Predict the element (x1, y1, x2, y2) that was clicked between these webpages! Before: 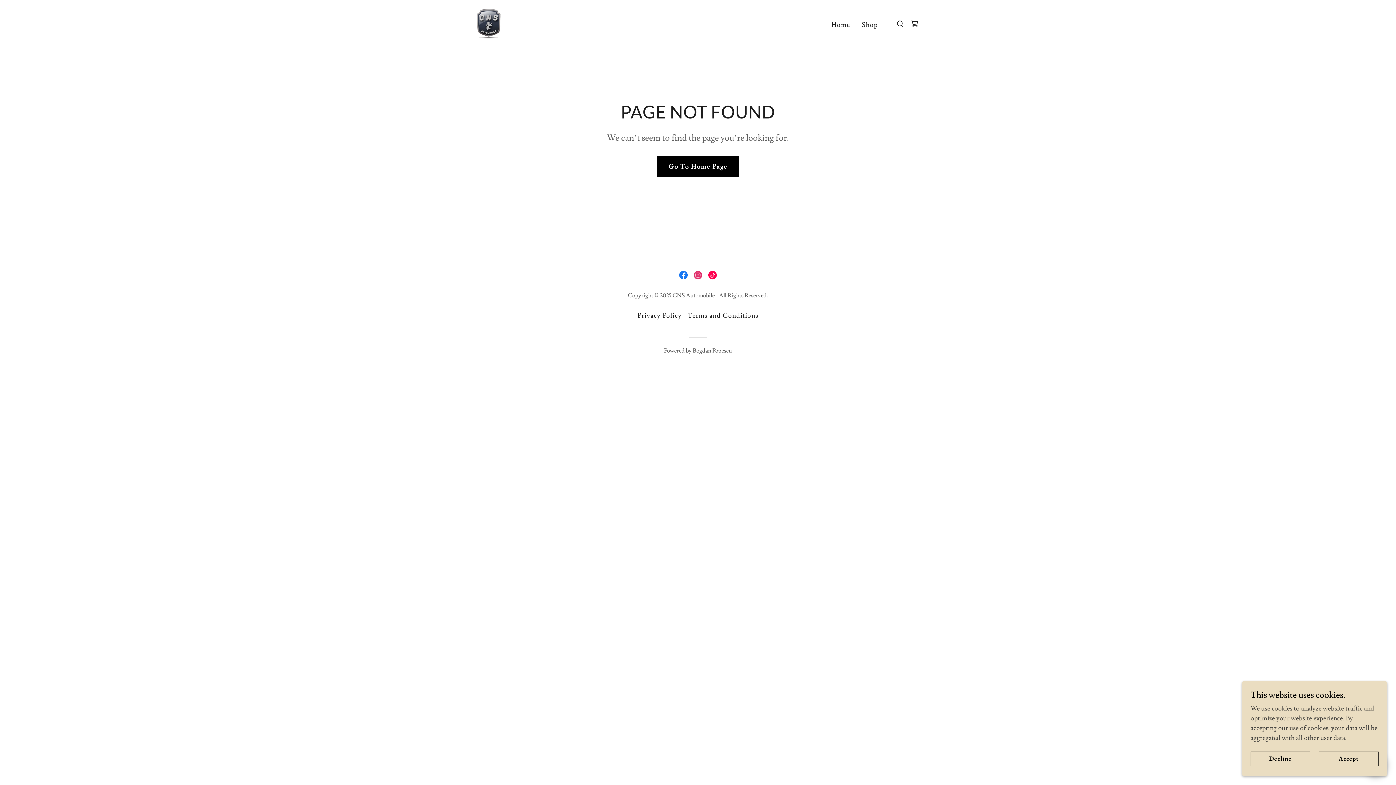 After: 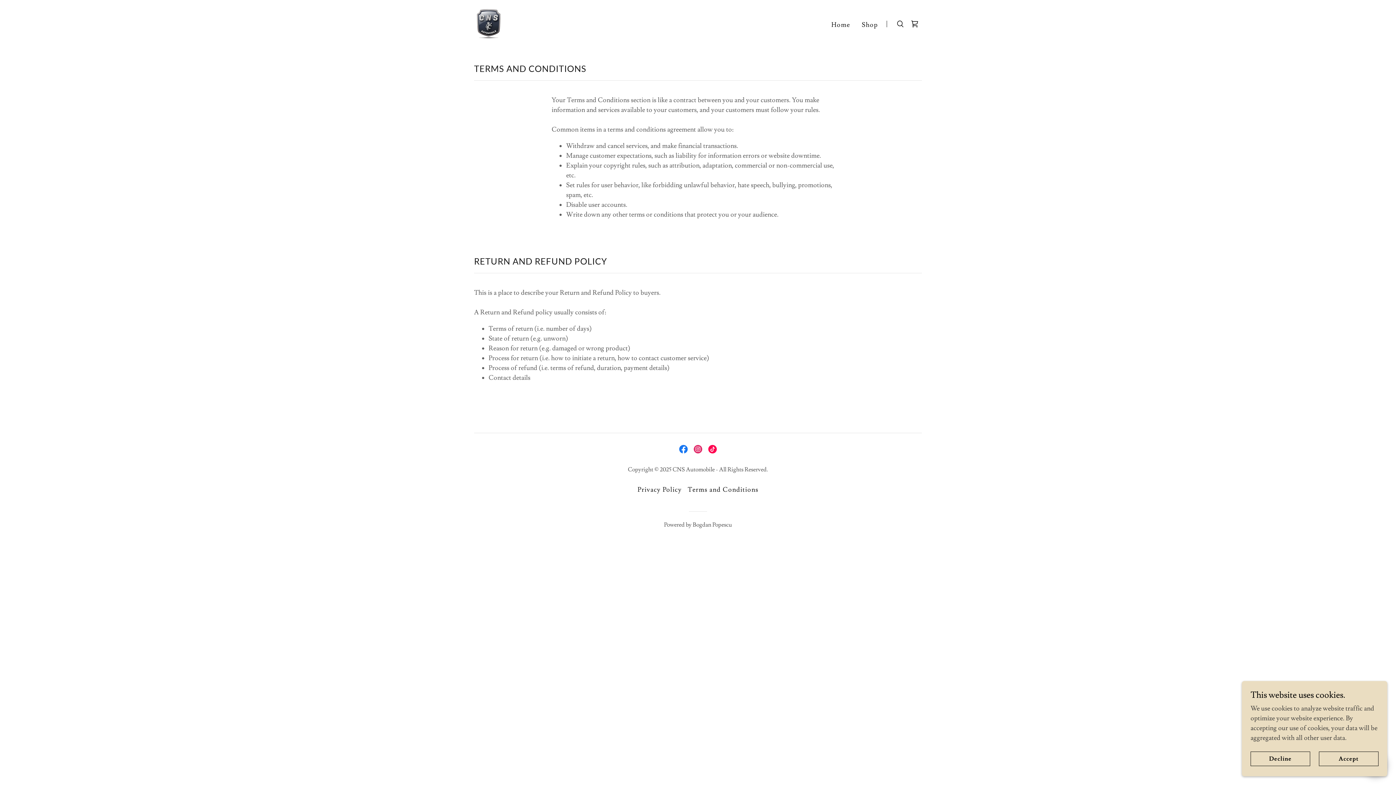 Action: bbox: (684, 308, 761, 322) label: Terms and Conditions